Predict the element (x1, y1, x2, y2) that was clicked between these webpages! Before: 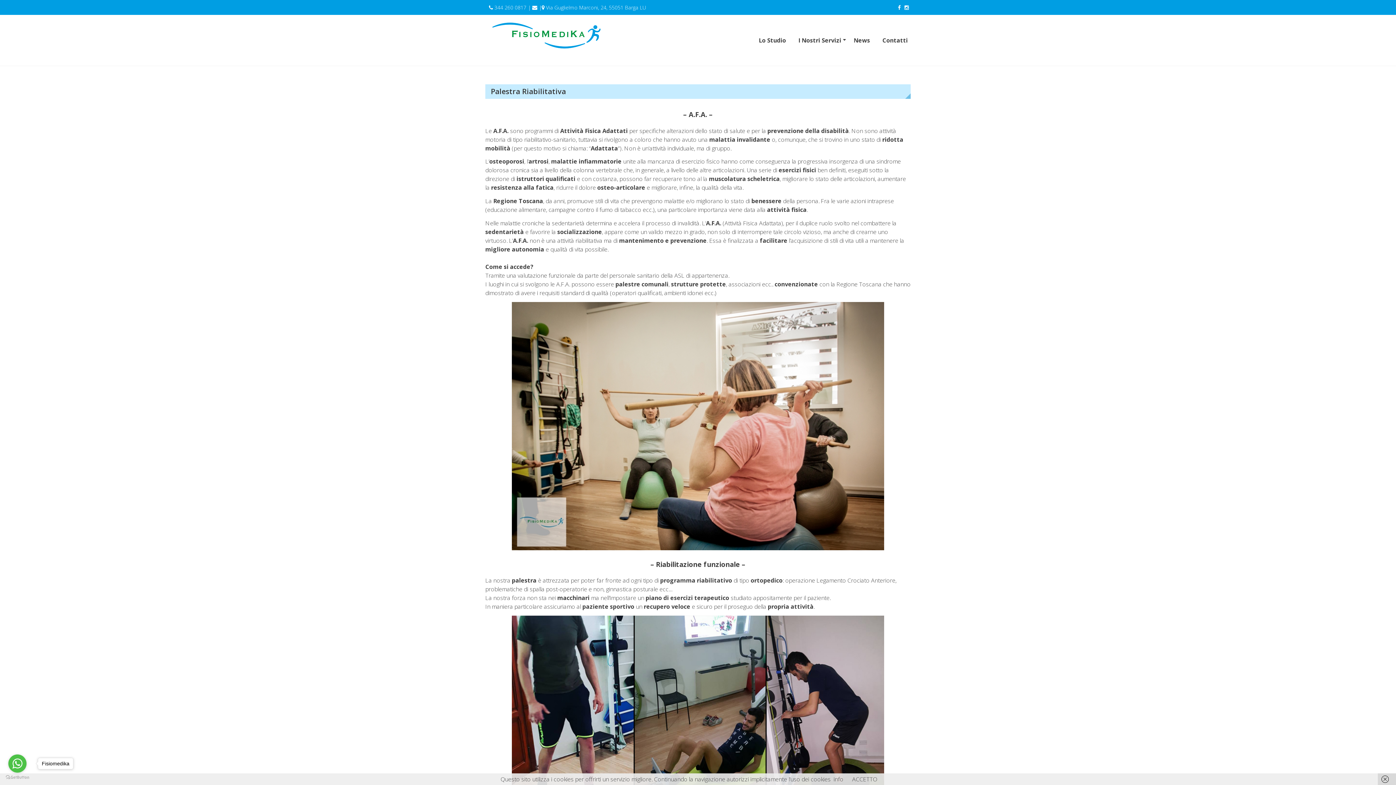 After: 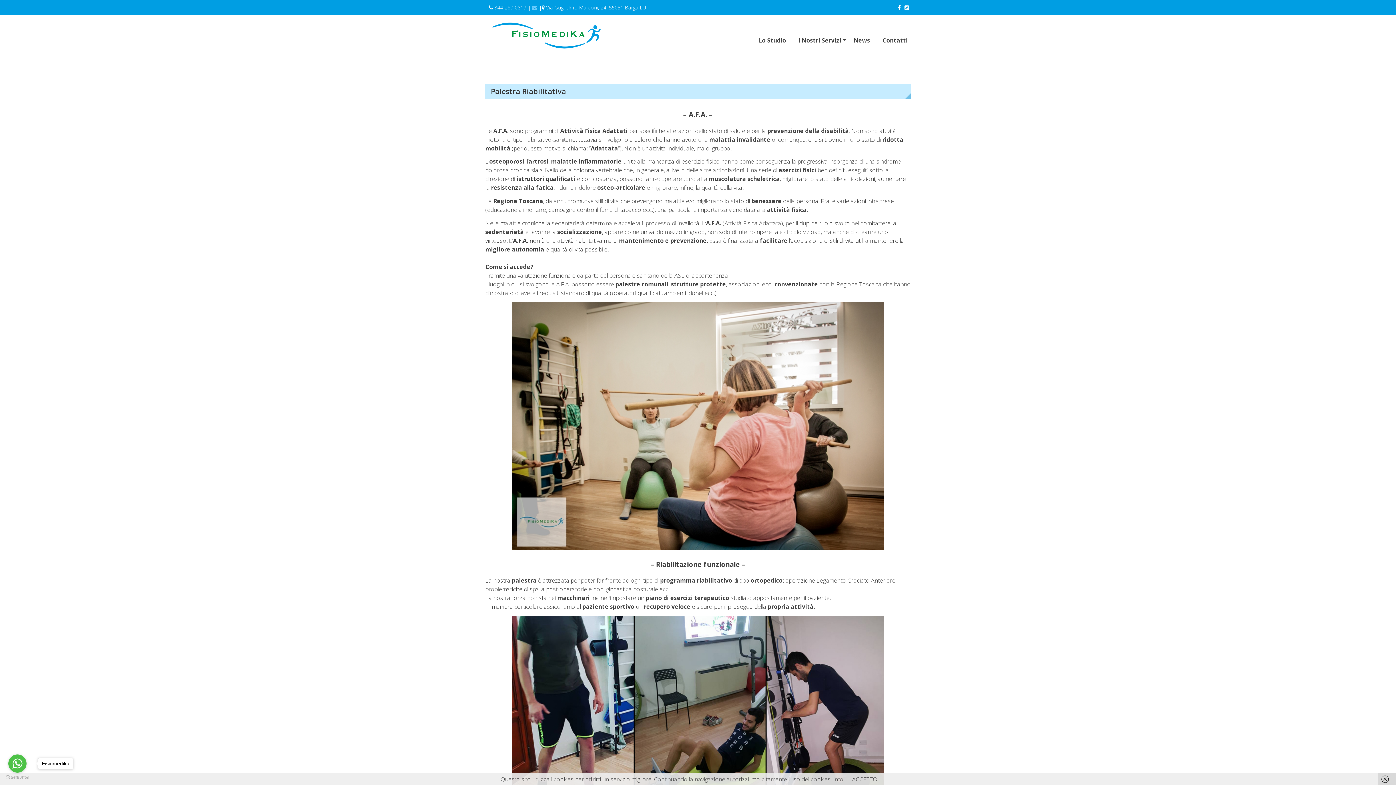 Action: bbox: (532, 3, 539, 11)